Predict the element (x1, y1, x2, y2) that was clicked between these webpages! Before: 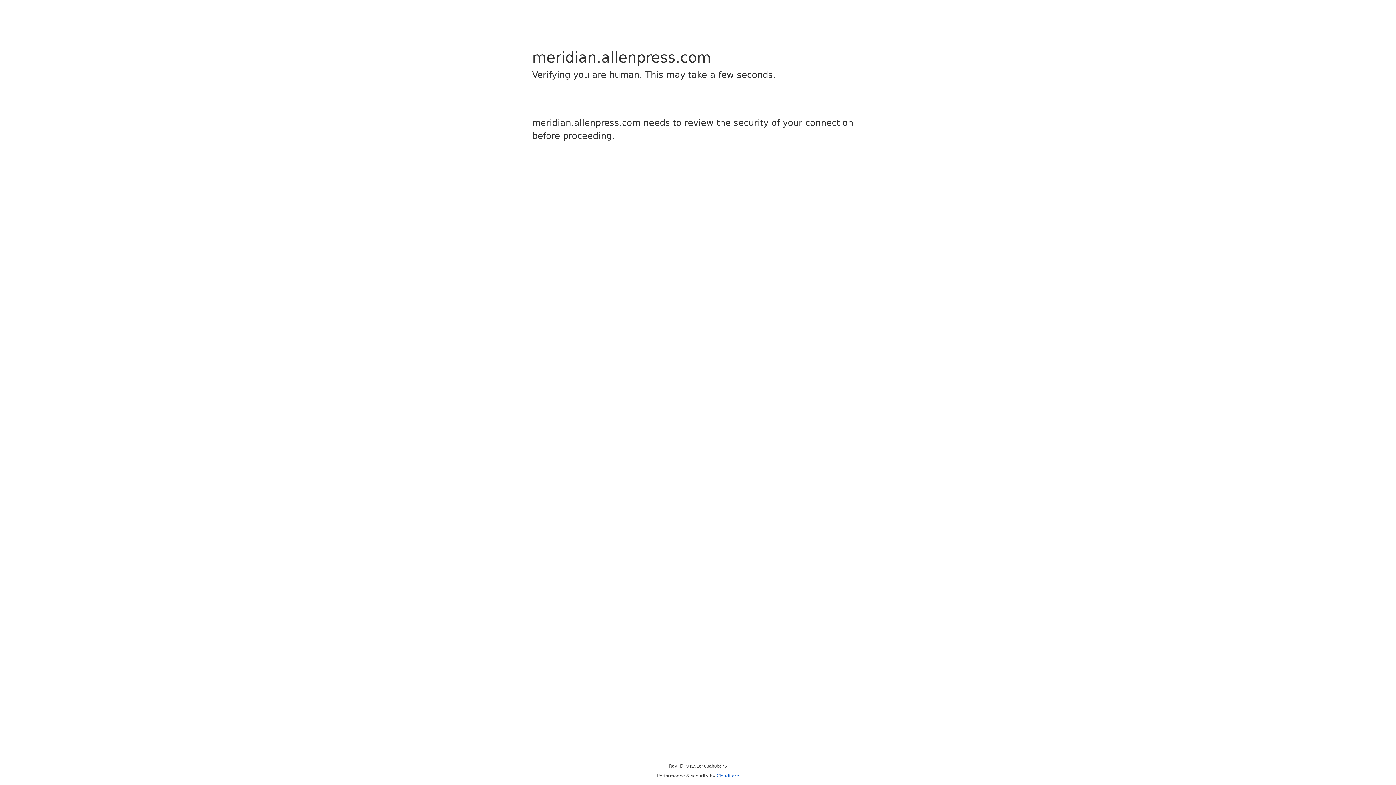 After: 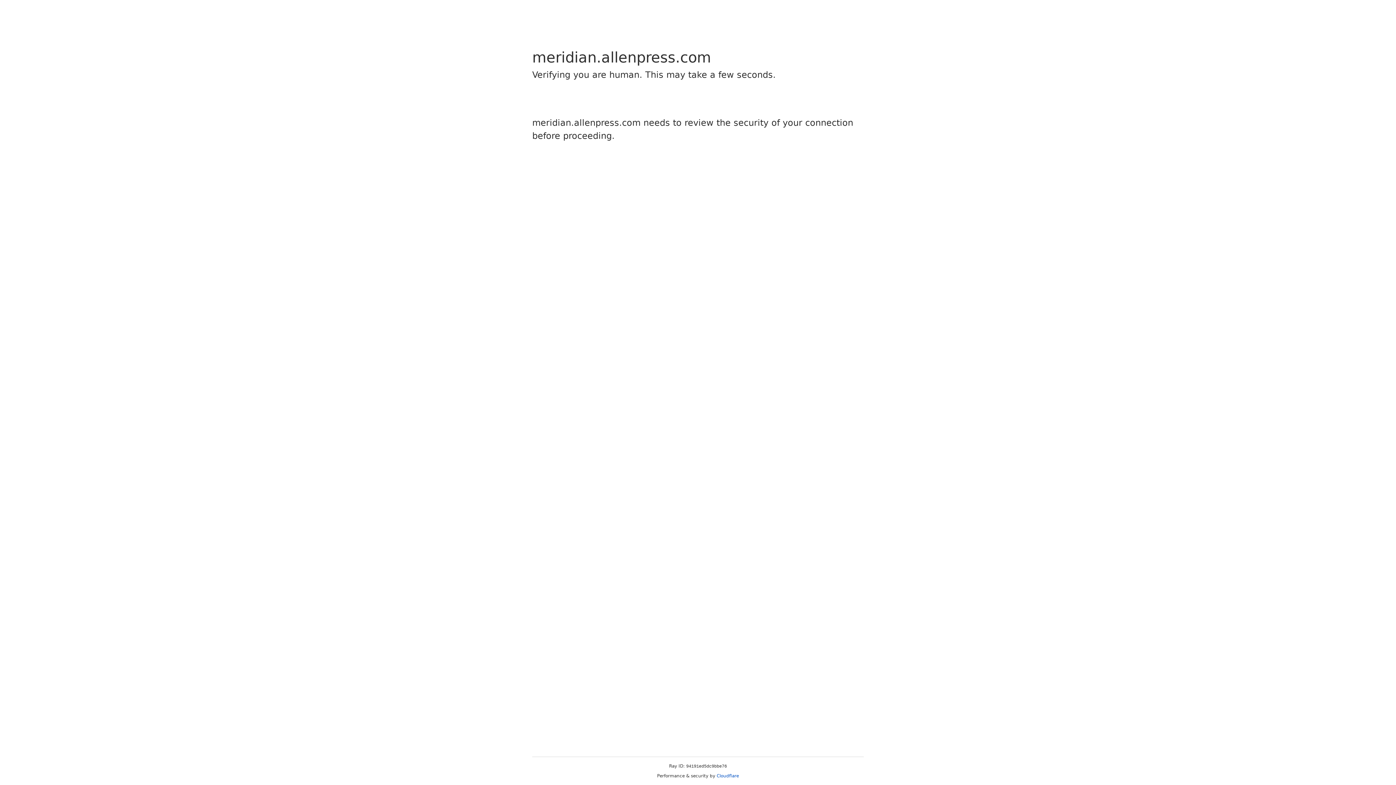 Action: bbox: (716, 773, 739, 778) label: Cloudflare